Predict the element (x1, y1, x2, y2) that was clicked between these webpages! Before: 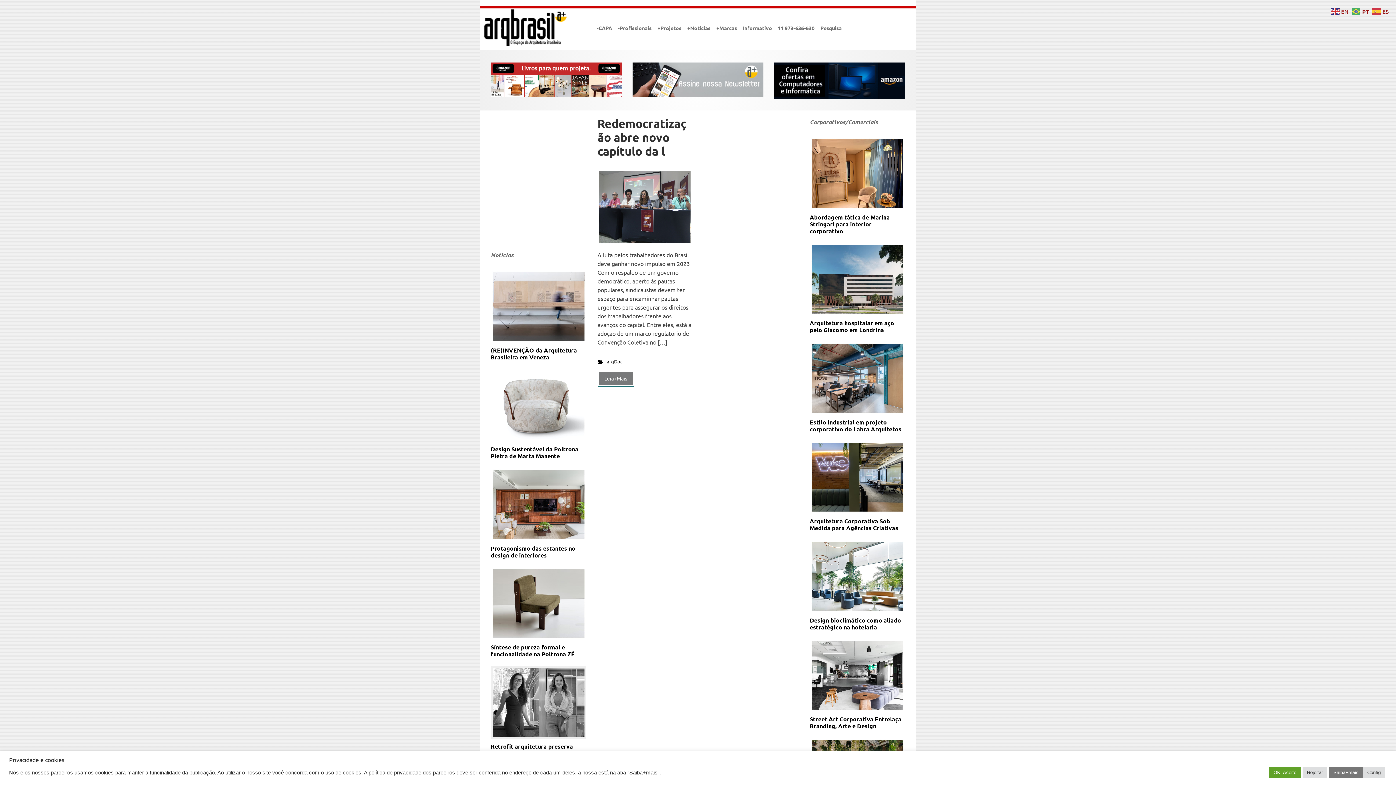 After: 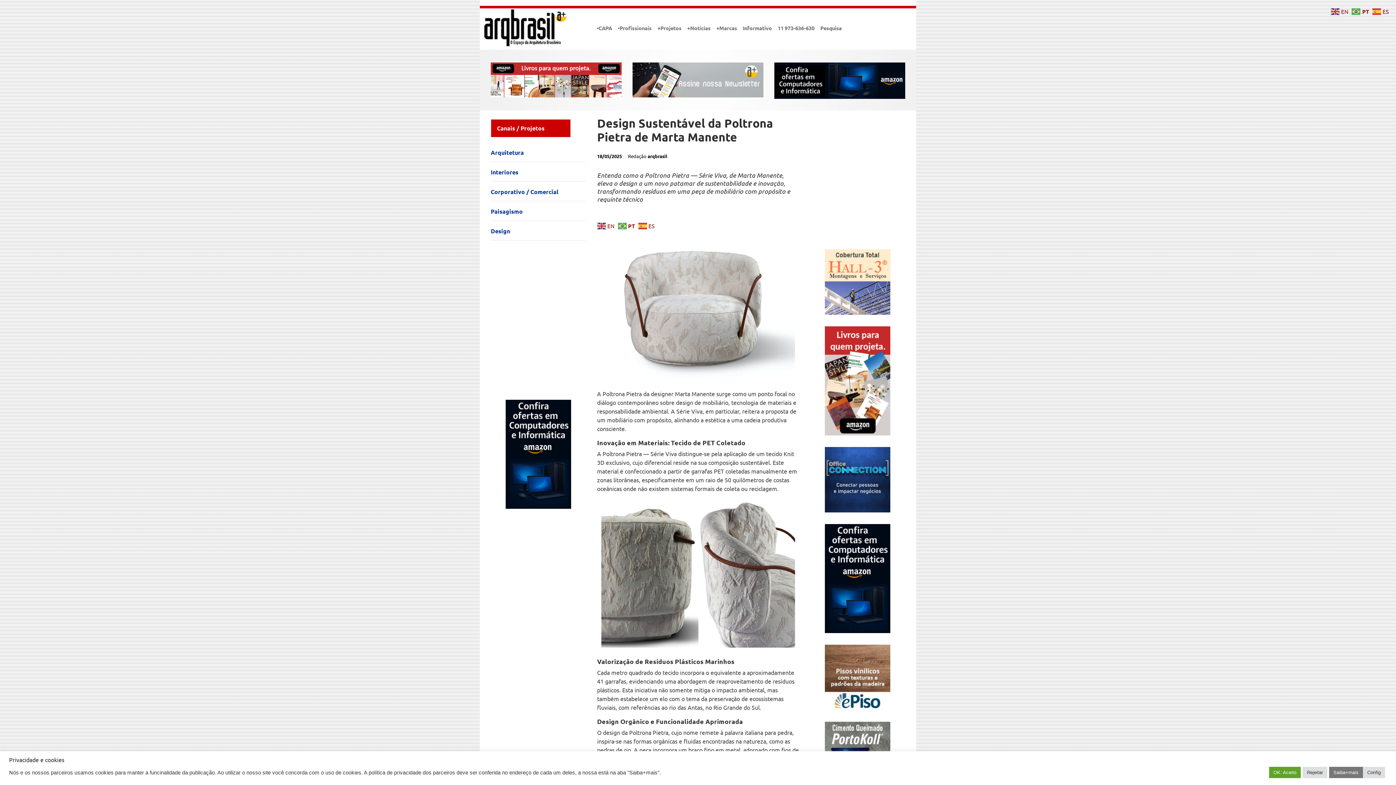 Action: bbox: (490, 402, 586, 411)